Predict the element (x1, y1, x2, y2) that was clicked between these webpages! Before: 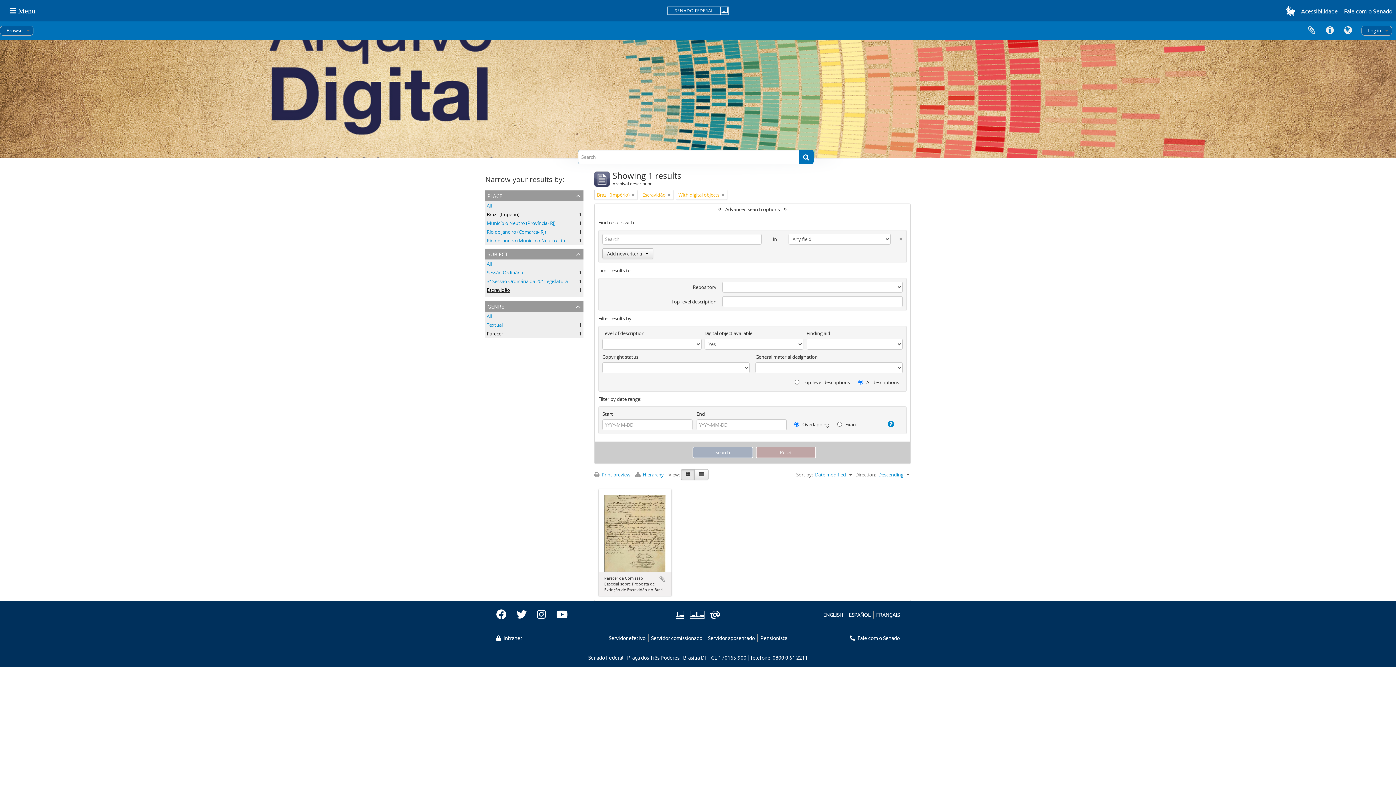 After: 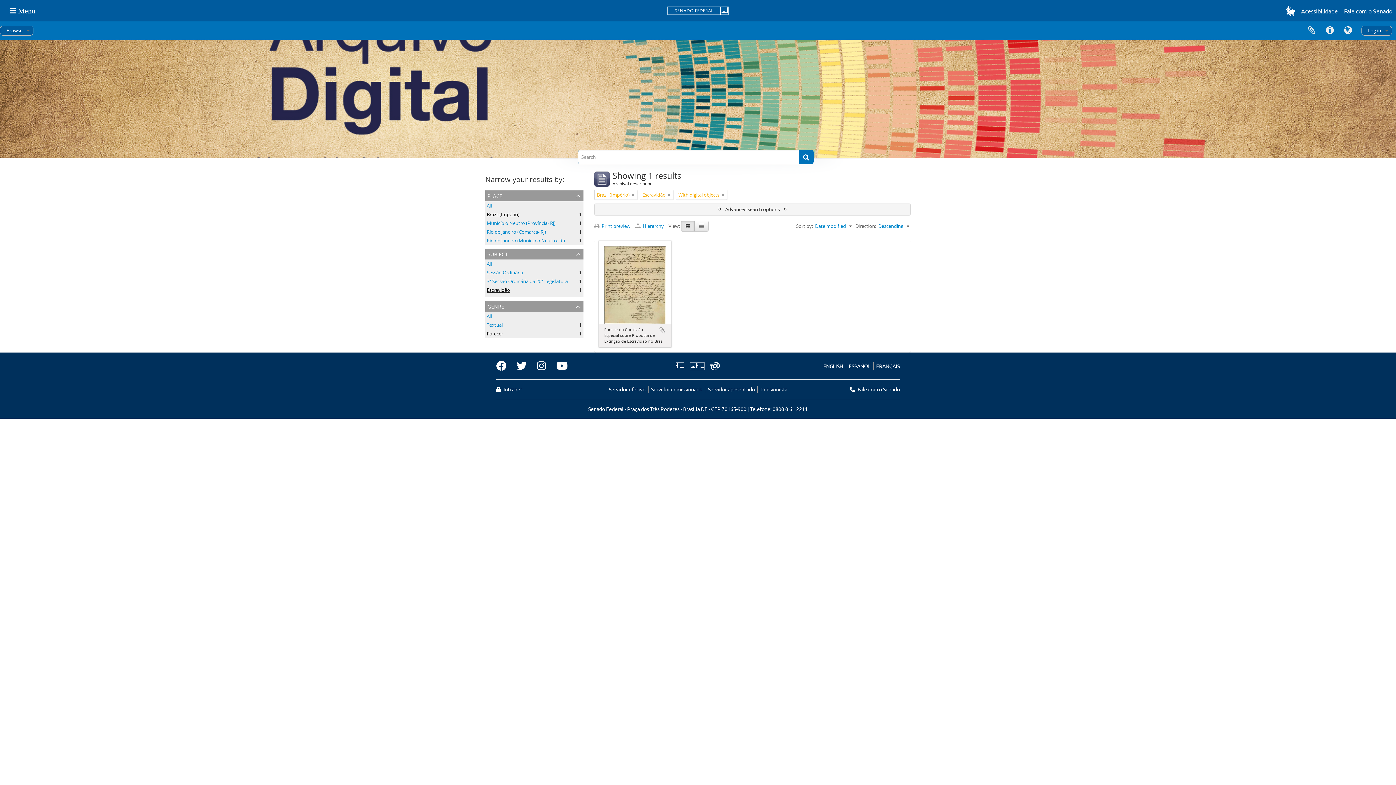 Action: bbox: (594, 204, 910, 214) label: Advanced search options